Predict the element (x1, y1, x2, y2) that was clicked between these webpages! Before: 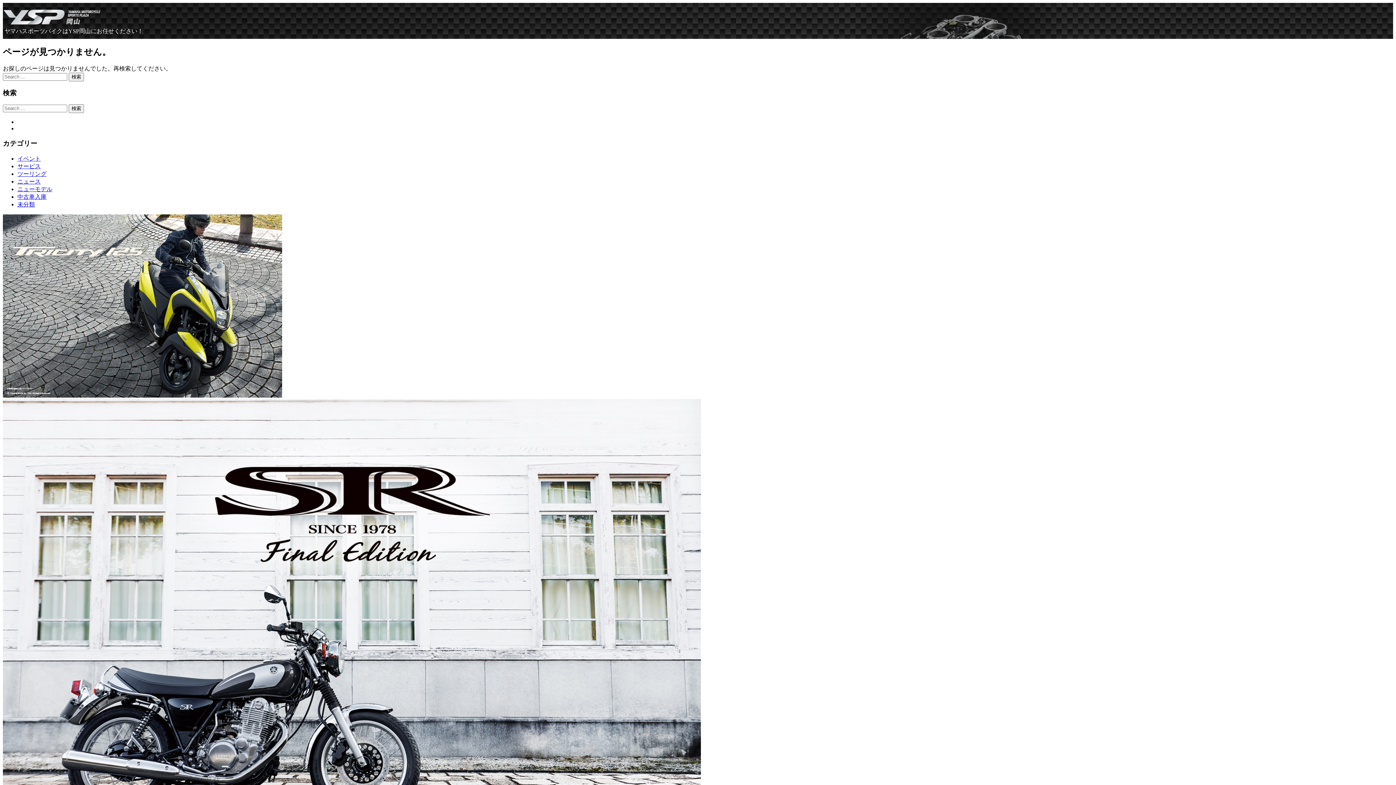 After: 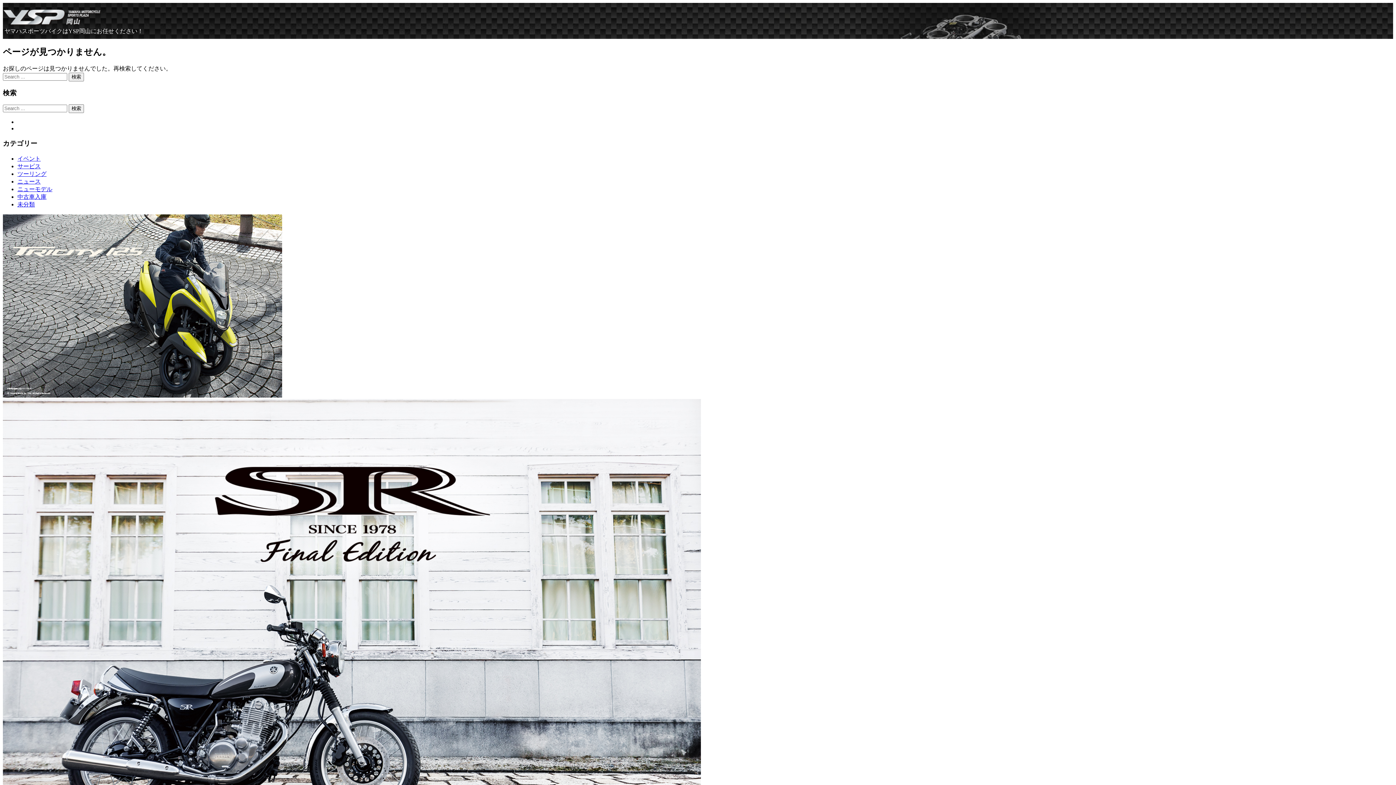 Action: bbox: (2, 392, 282, 398)